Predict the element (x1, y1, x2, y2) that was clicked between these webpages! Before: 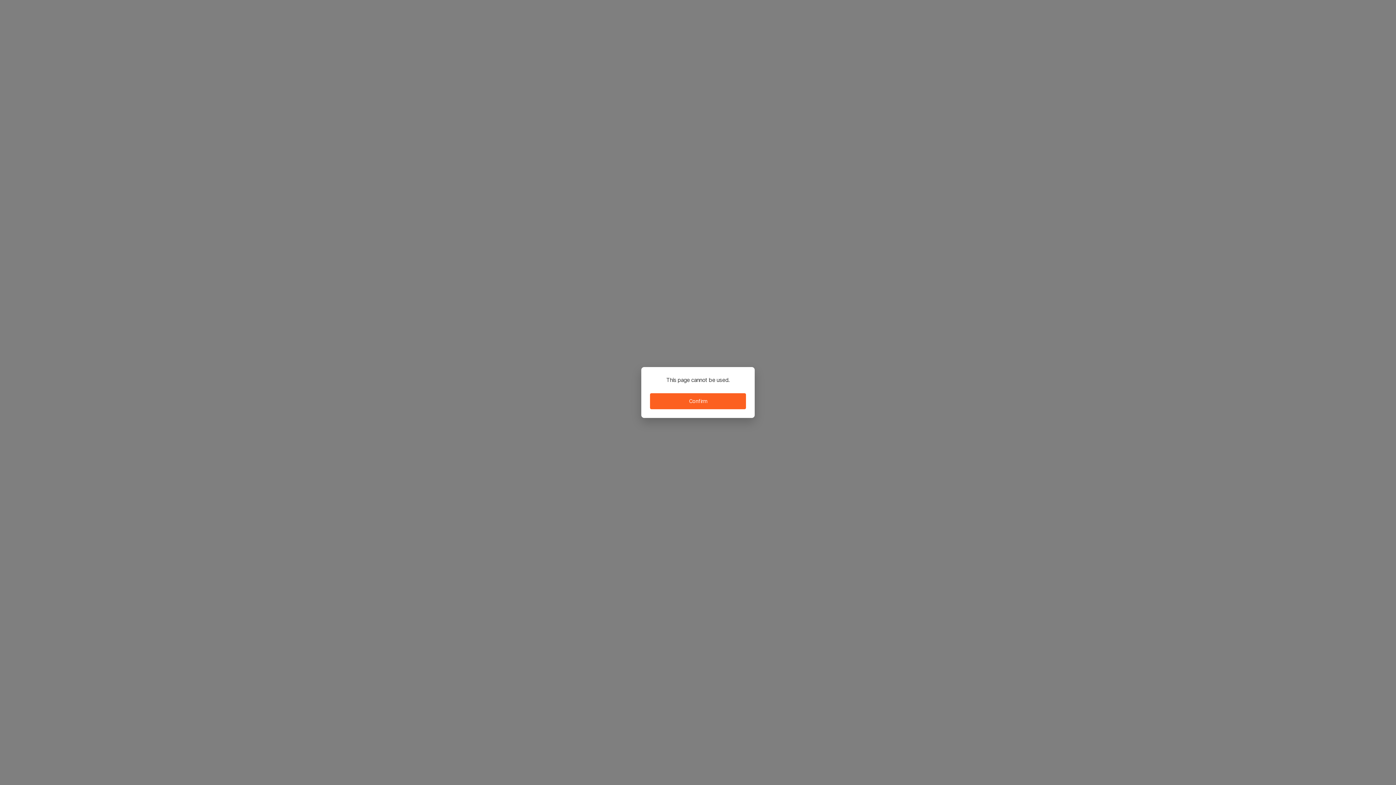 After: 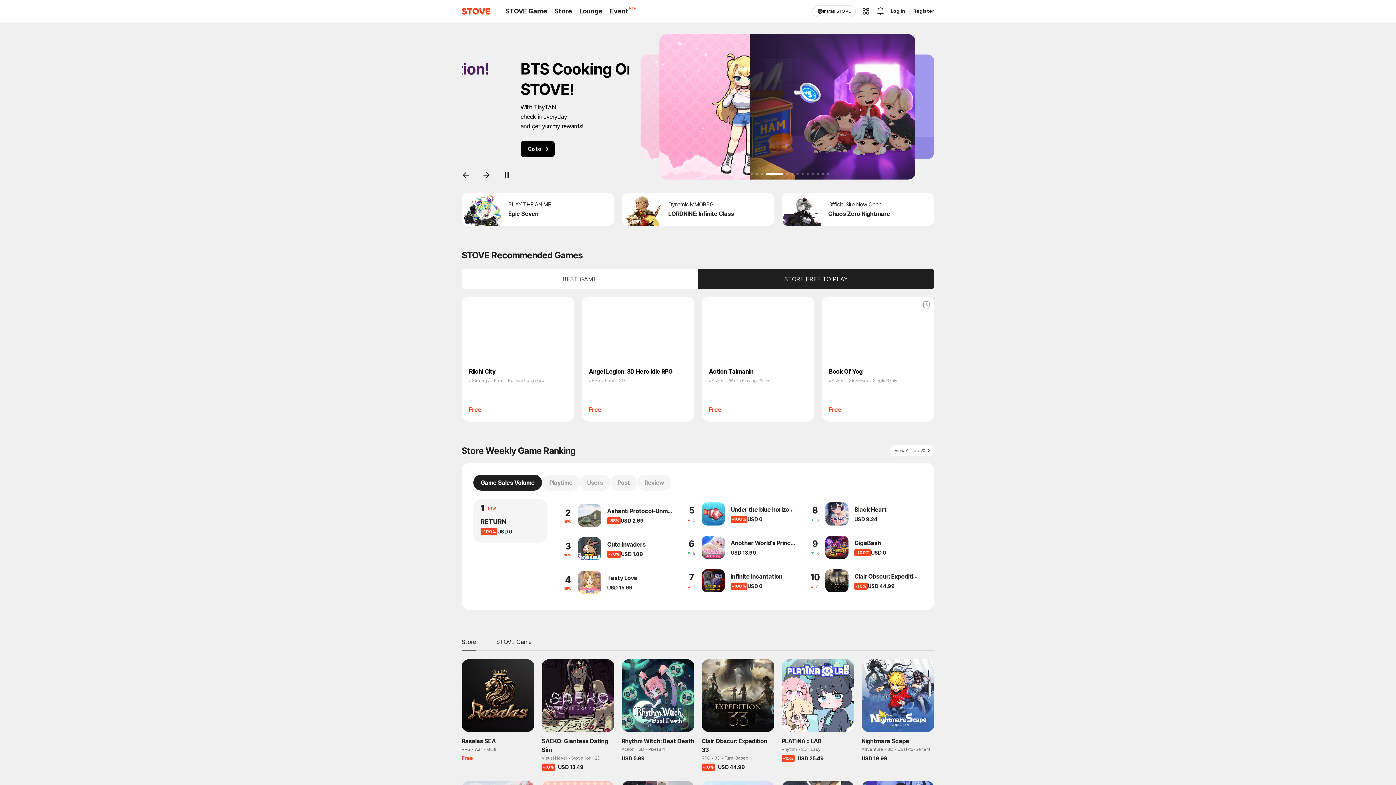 Action: label: Confirm bbox: (650, 393, 746, 409)